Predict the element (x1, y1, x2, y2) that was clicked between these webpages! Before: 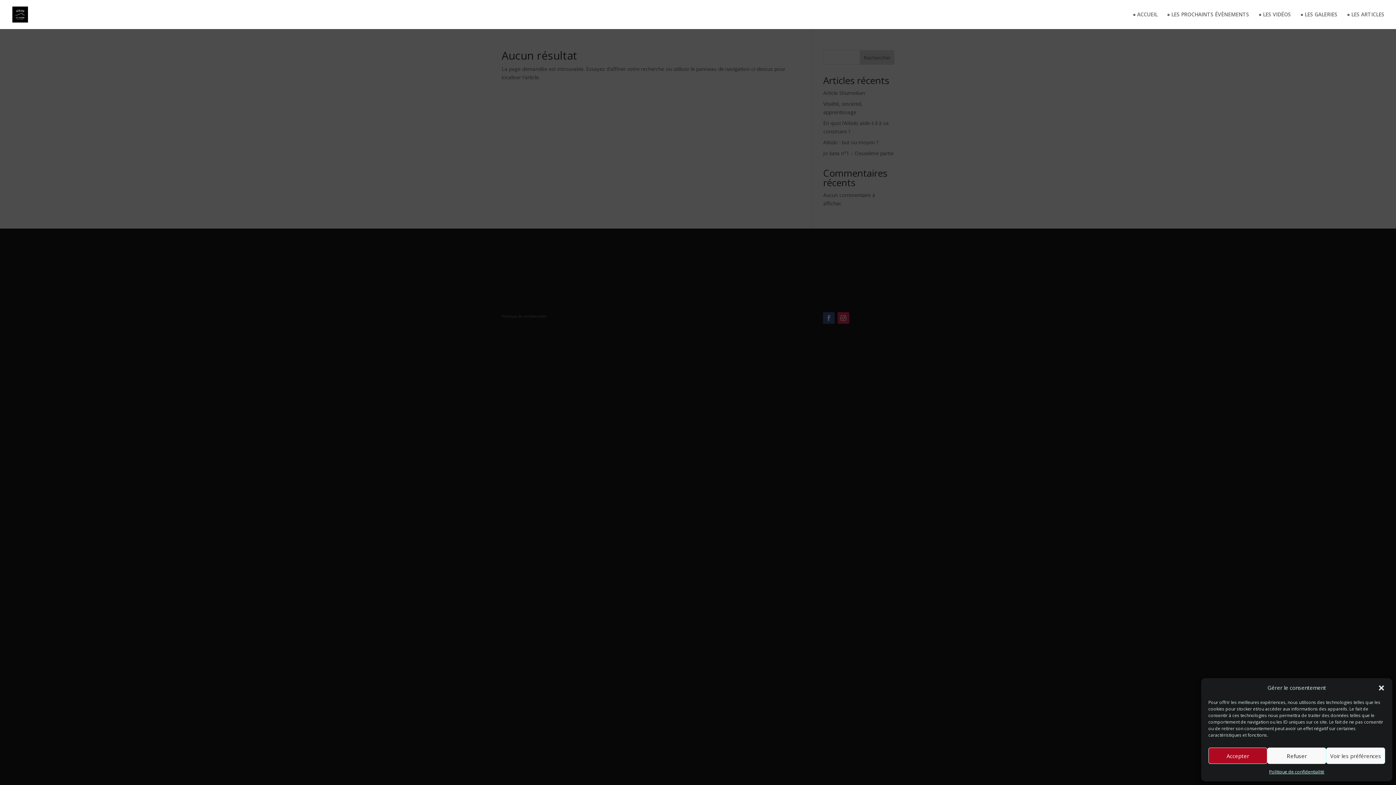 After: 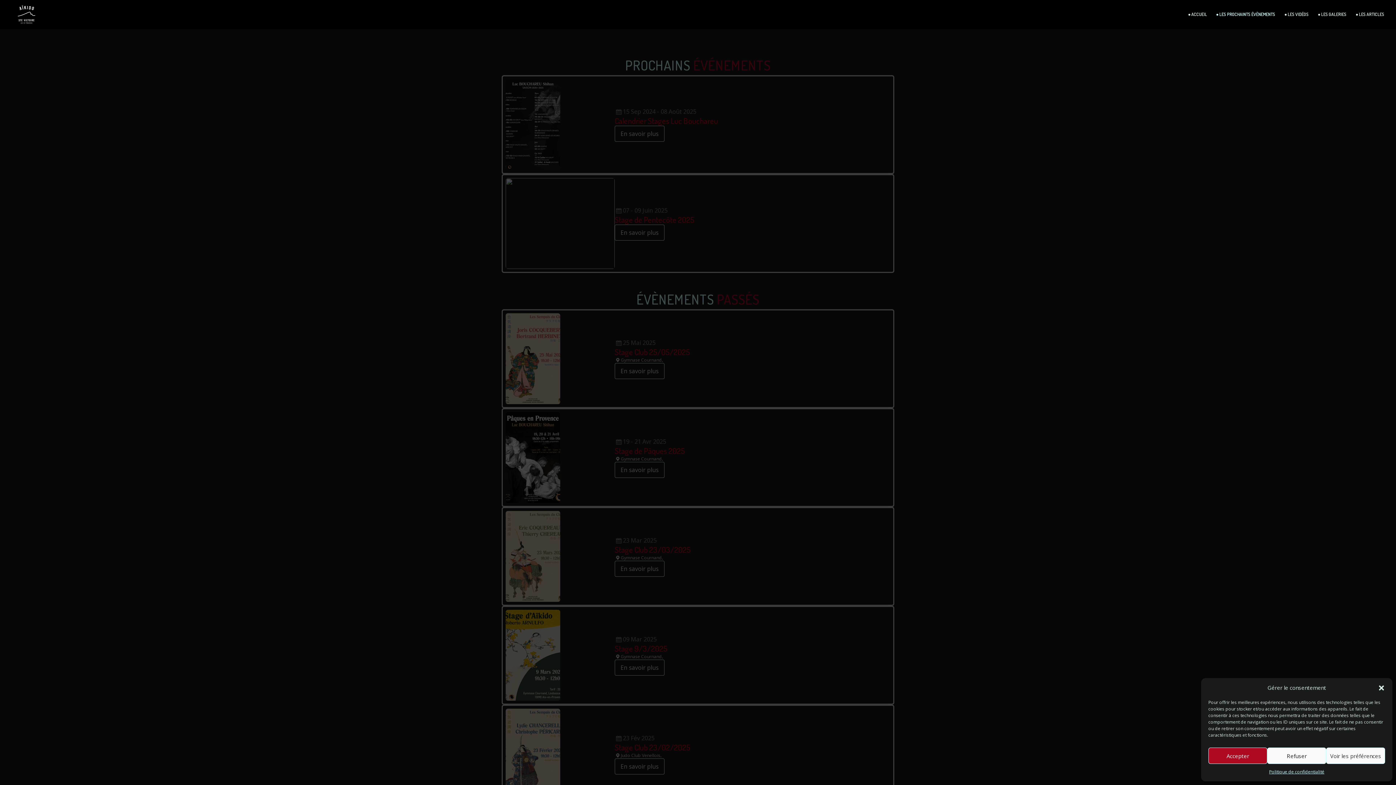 Action: label: ● LES PROCHAINTS ÉVÈNEMENTS bbox: (1167, 12, 1249, 29)